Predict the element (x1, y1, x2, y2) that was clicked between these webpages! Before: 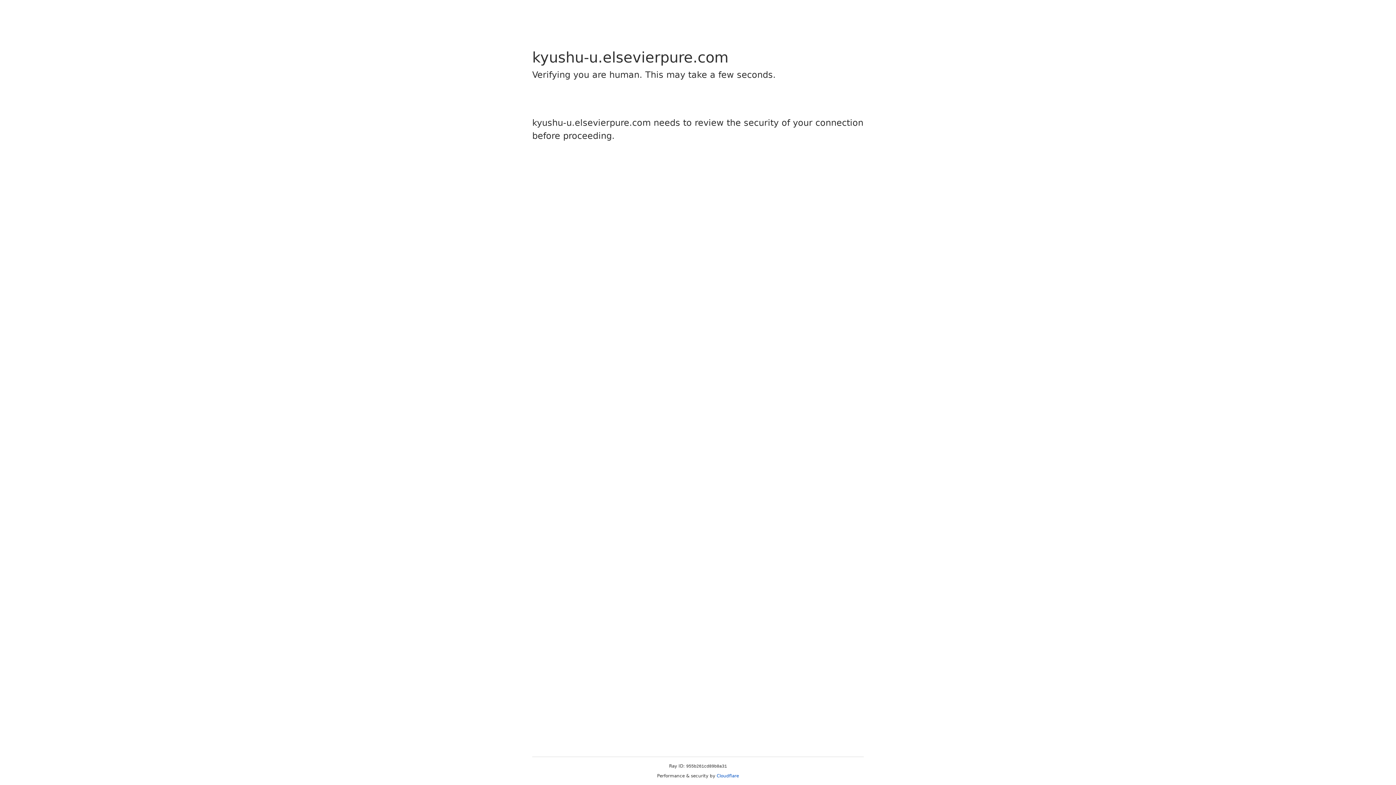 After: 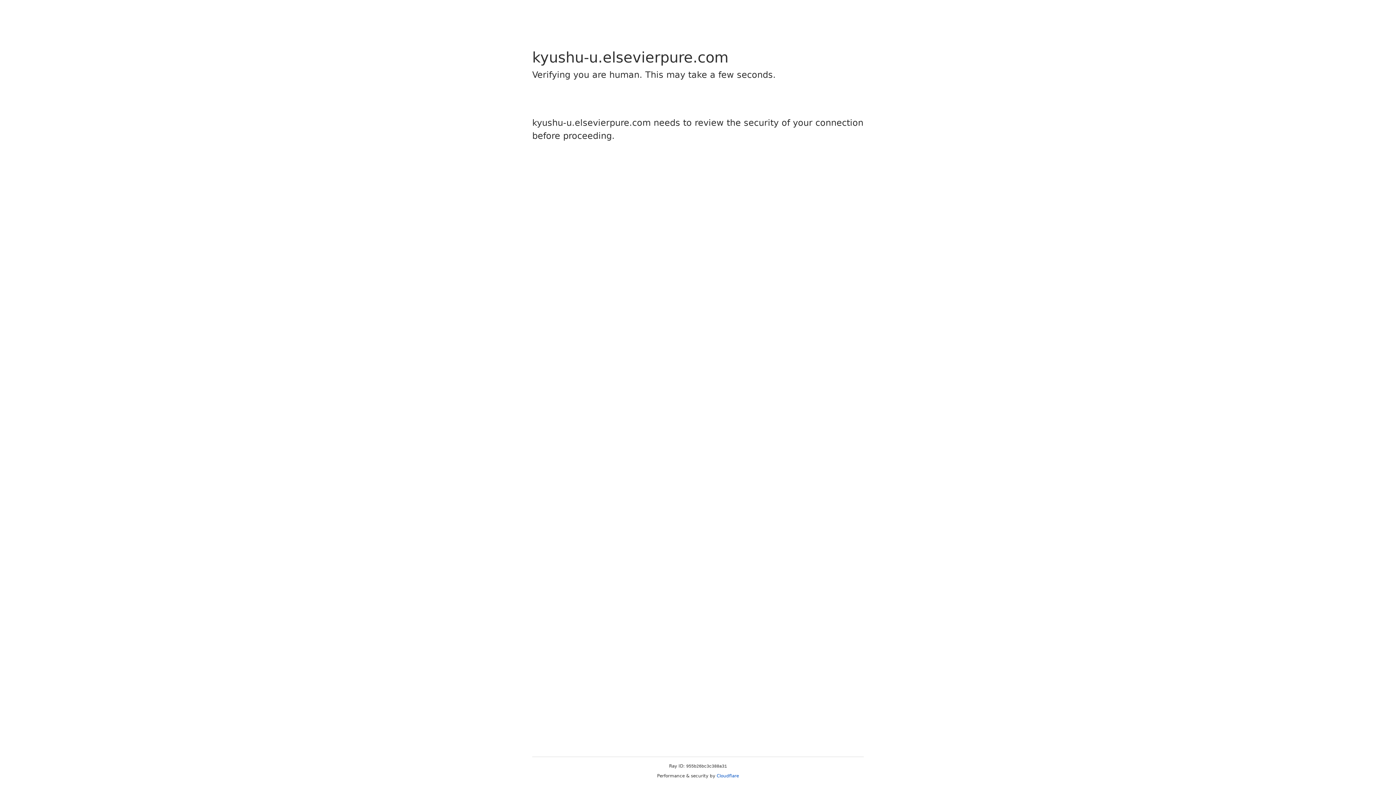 Action: label: Cloudflare bbox: (716, 773, 739, 778)